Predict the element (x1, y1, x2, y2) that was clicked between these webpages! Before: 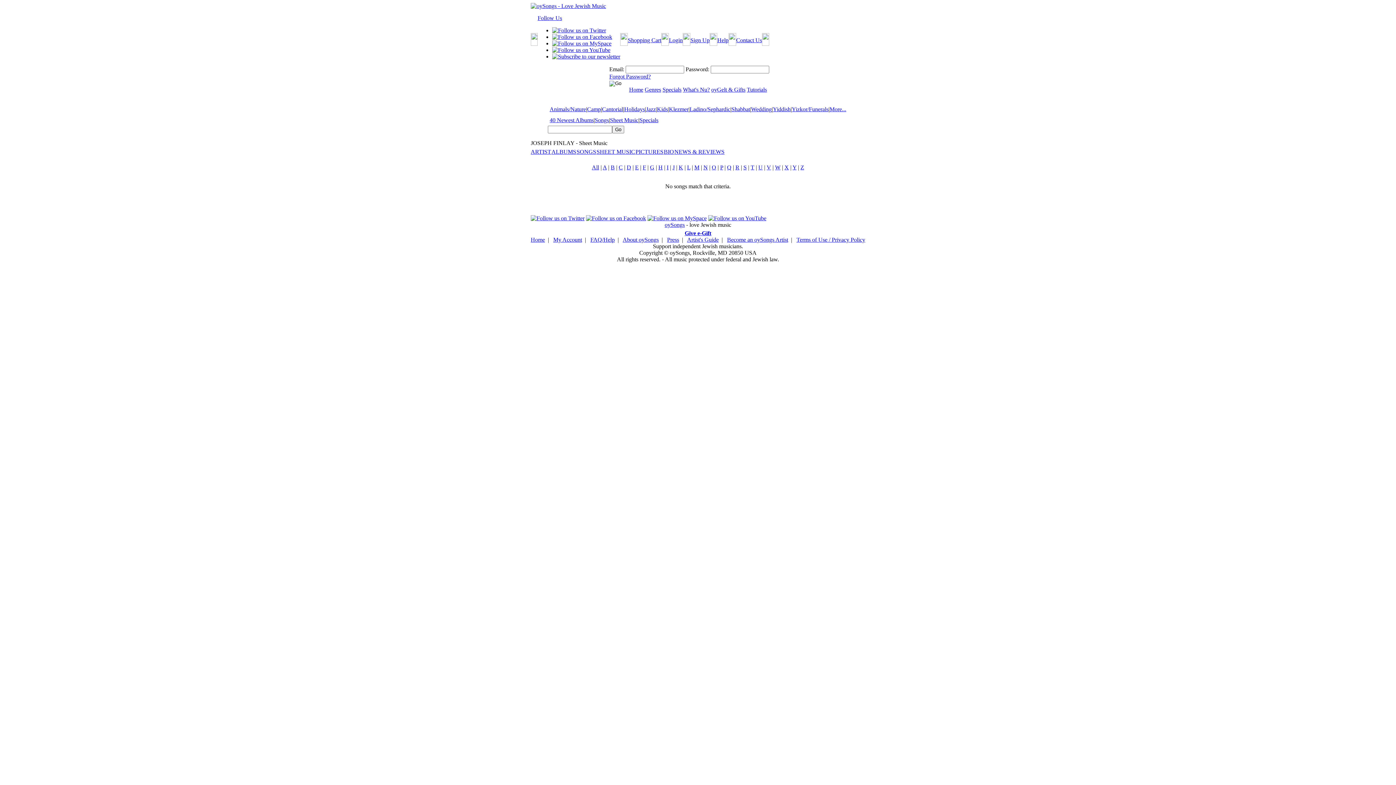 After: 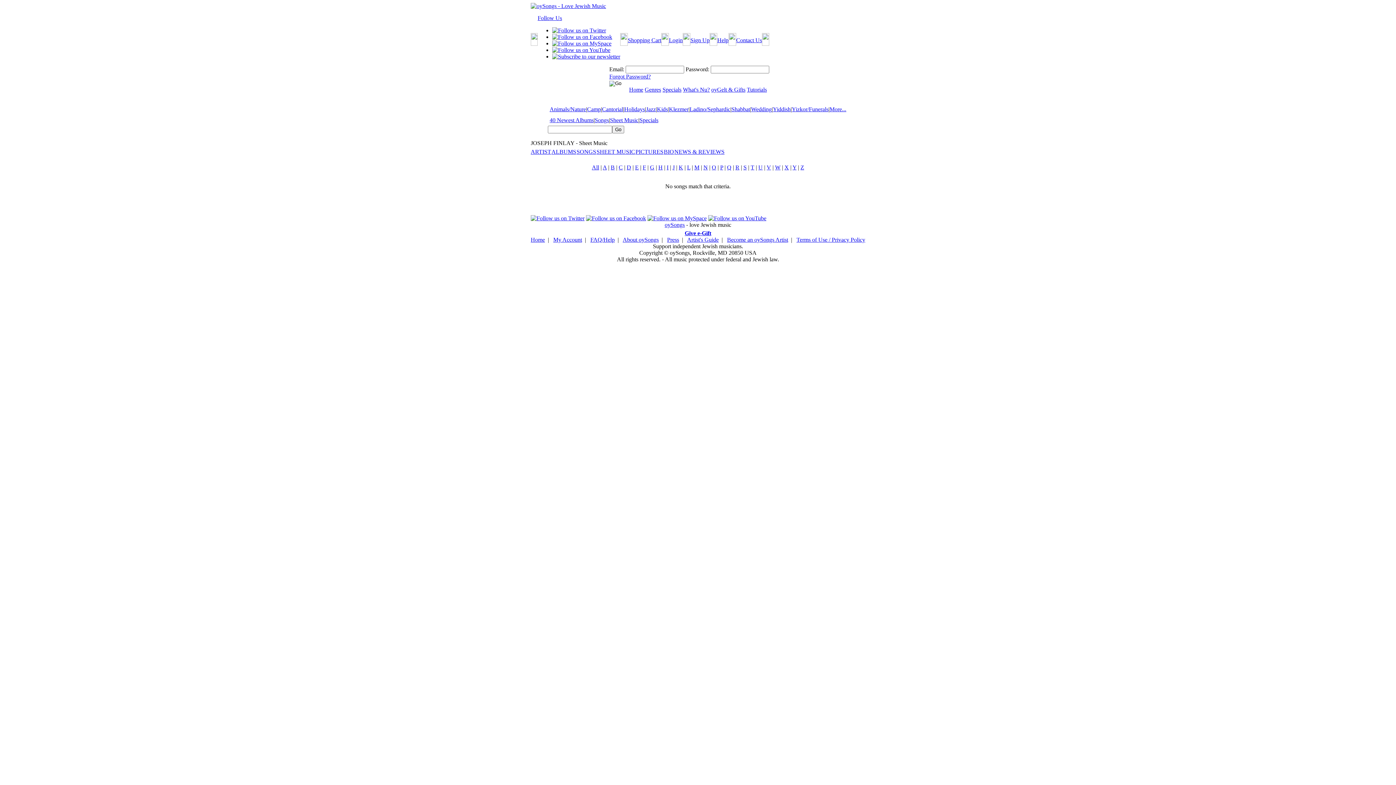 Action: label: G bbox: (650, 164, 654, 170)